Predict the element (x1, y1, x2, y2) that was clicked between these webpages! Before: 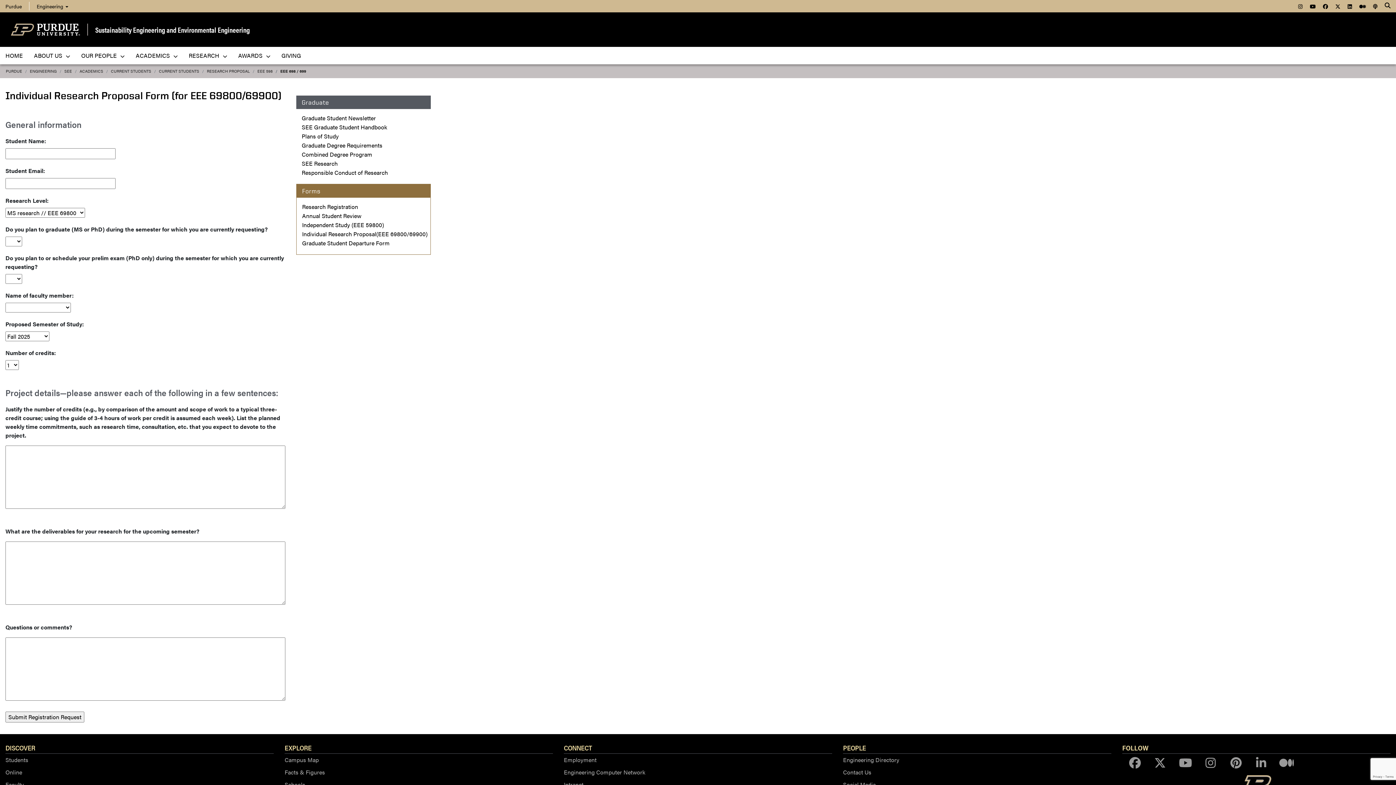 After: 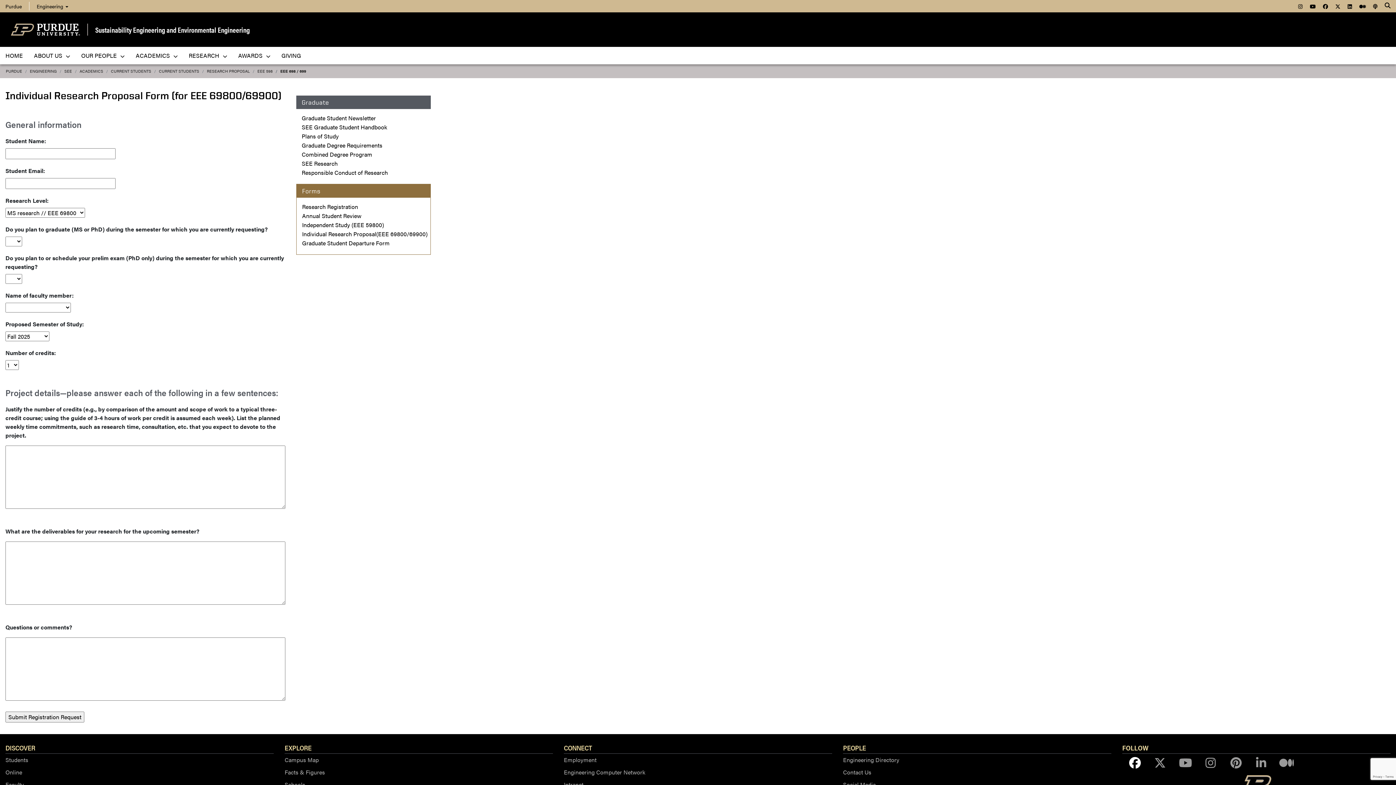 Action: bbox: (1127, 757, 1142, 770)